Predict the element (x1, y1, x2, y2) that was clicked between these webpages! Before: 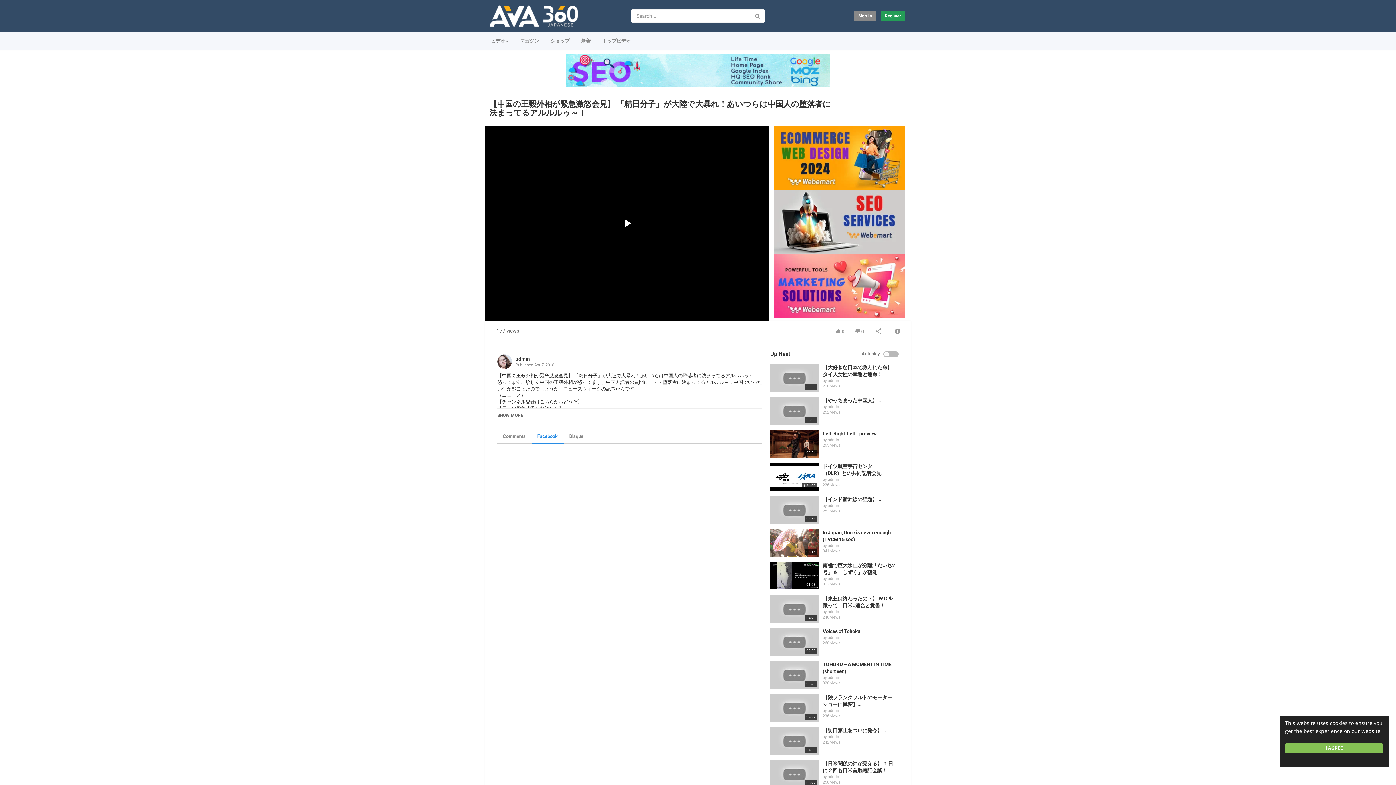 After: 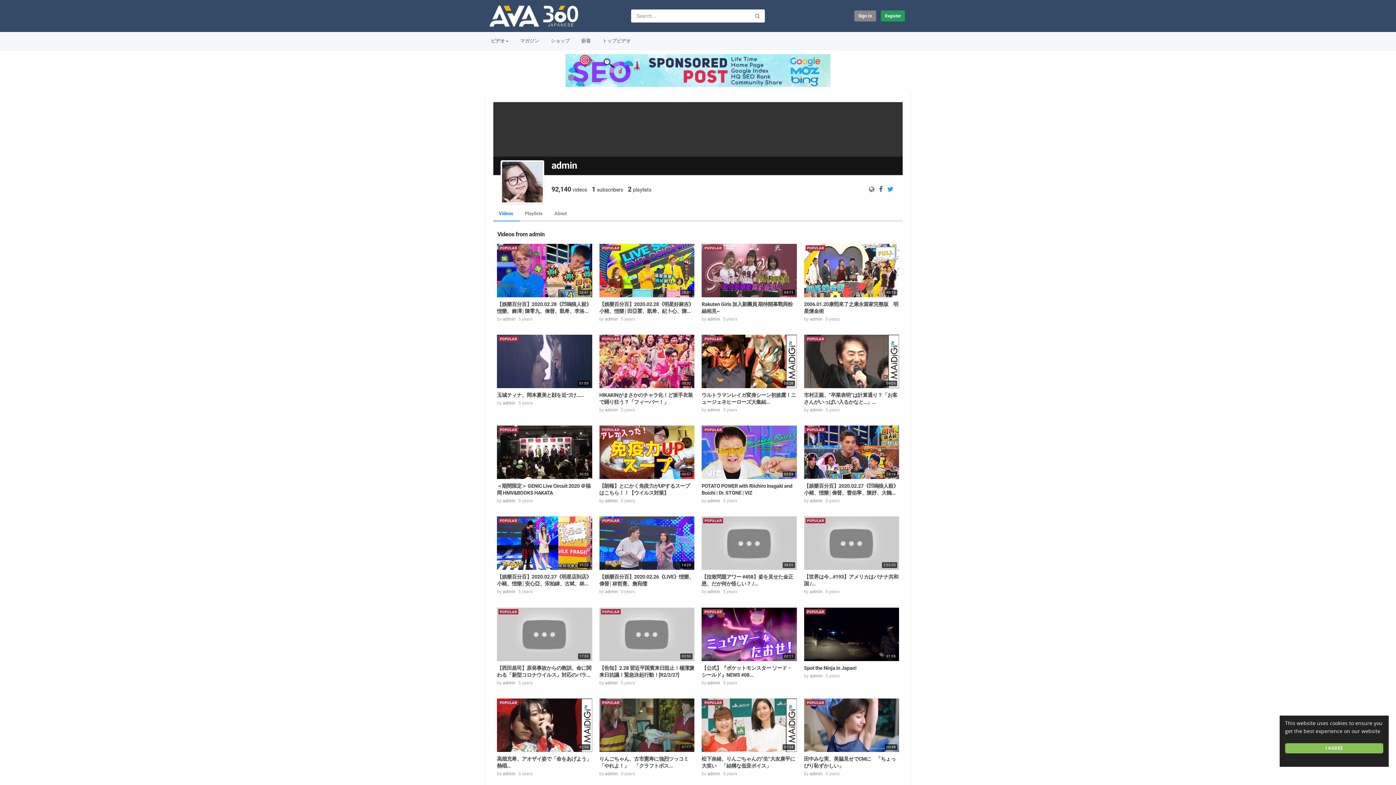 Action: bbox: (827, 437, 839, 442) label: admin